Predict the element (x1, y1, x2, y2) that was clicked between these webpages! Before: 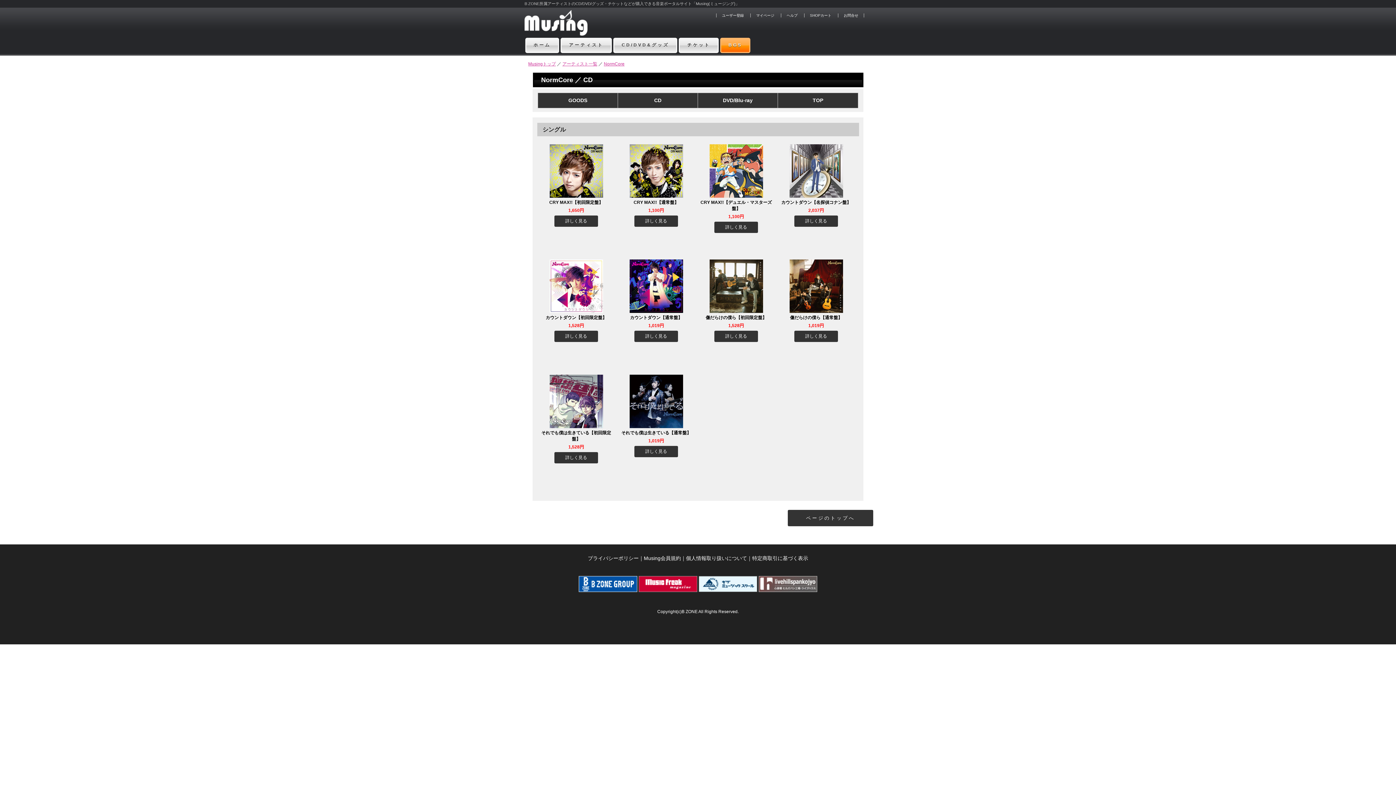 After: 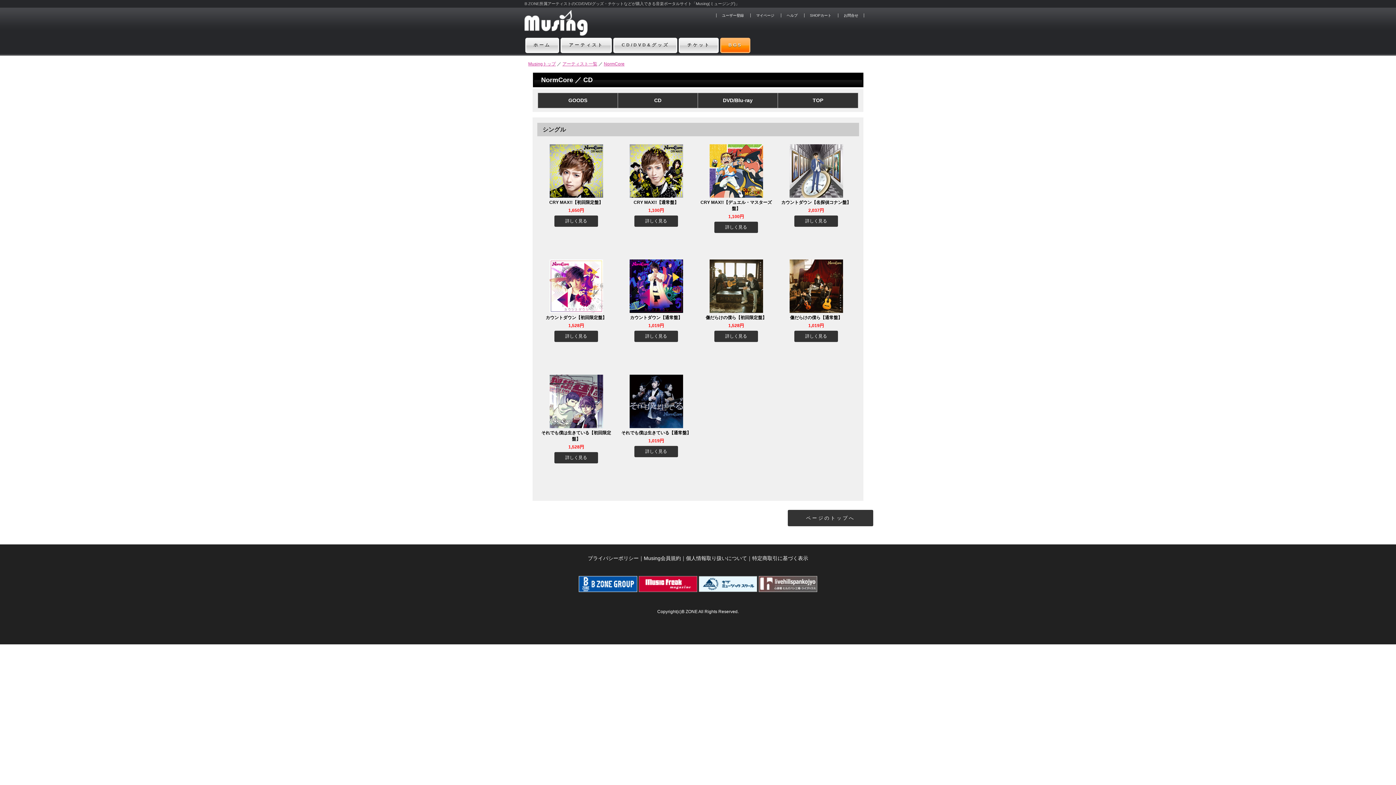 Action: bbox: (618, 93, 697, 108) label: CD